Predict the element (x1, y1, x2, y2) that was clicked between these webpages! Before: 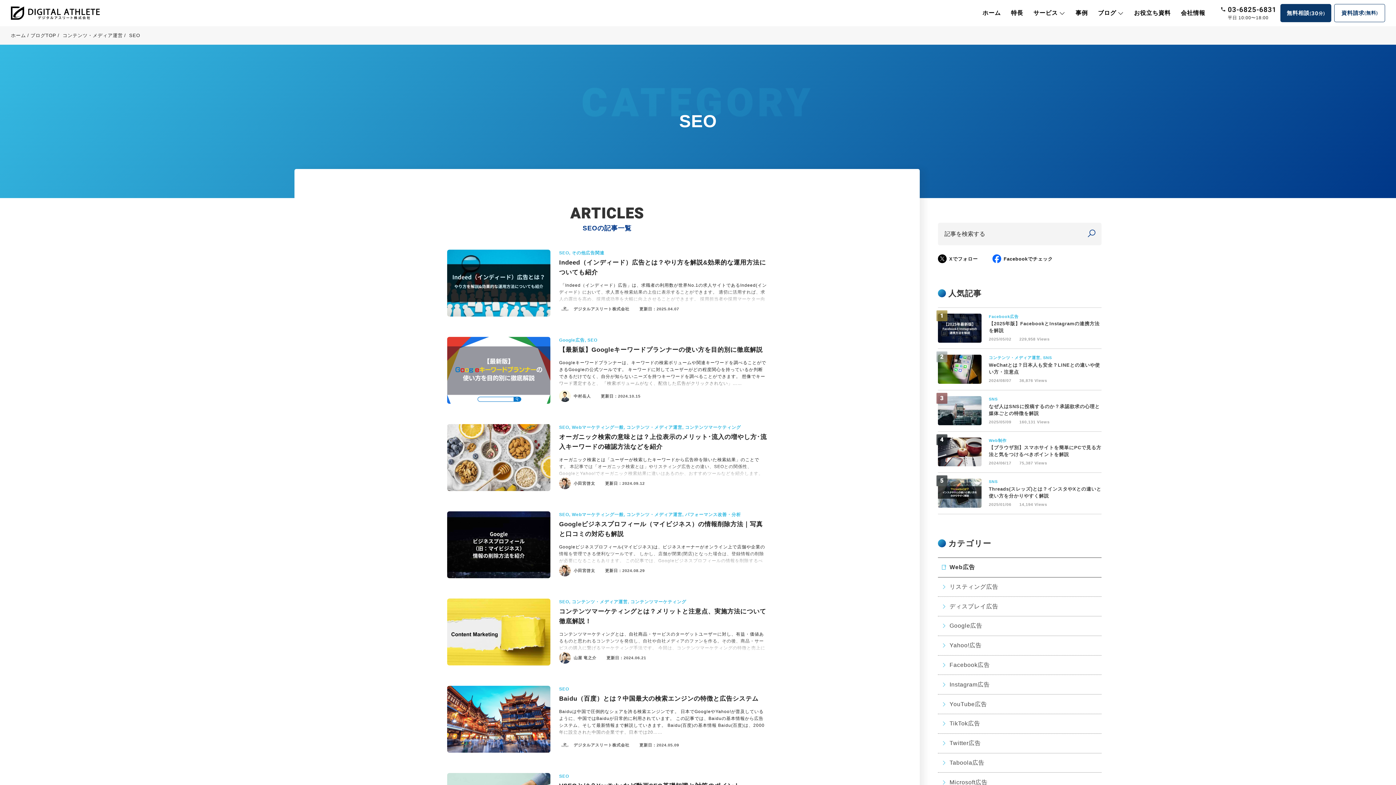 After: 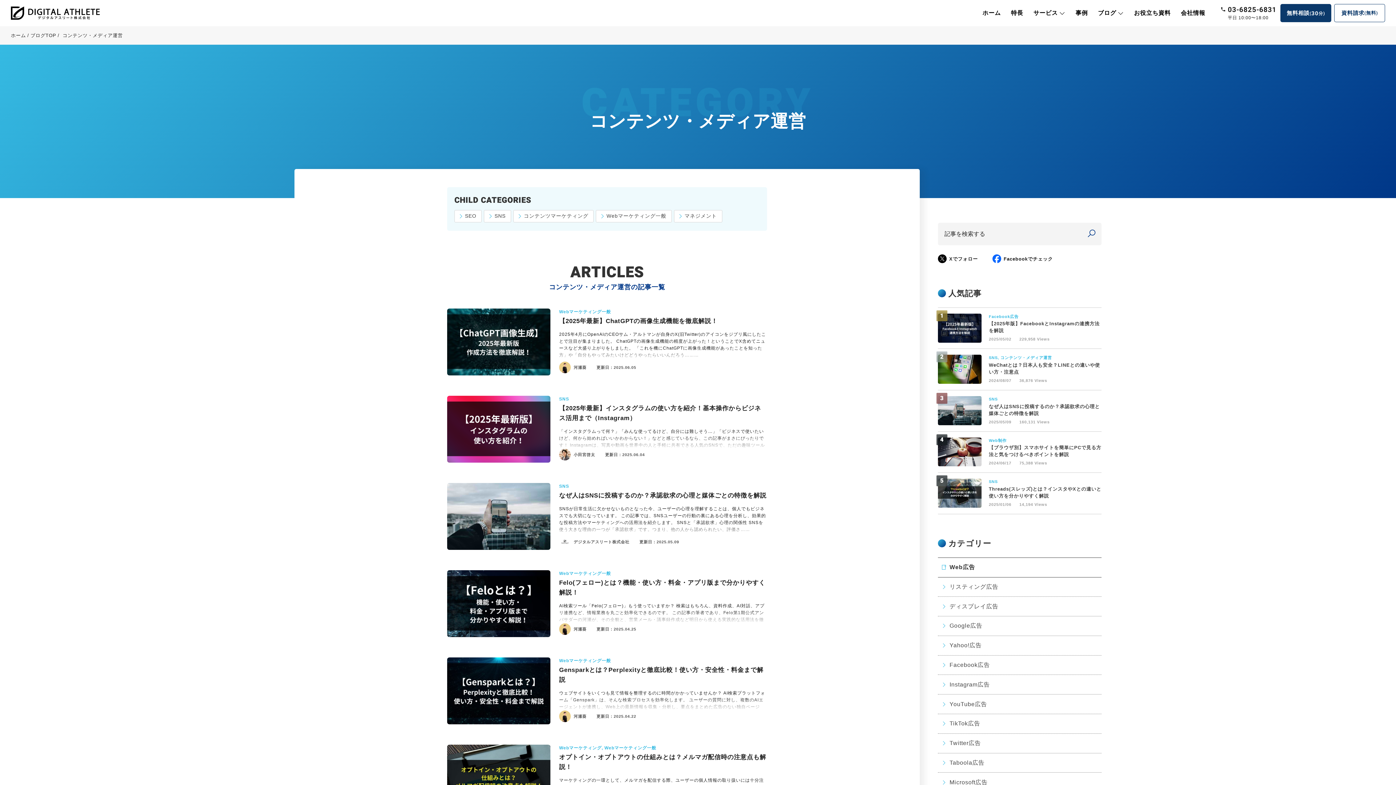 Action: label:  コンテンツ・メディア運営 bbox: (60, 32, 122, 38)